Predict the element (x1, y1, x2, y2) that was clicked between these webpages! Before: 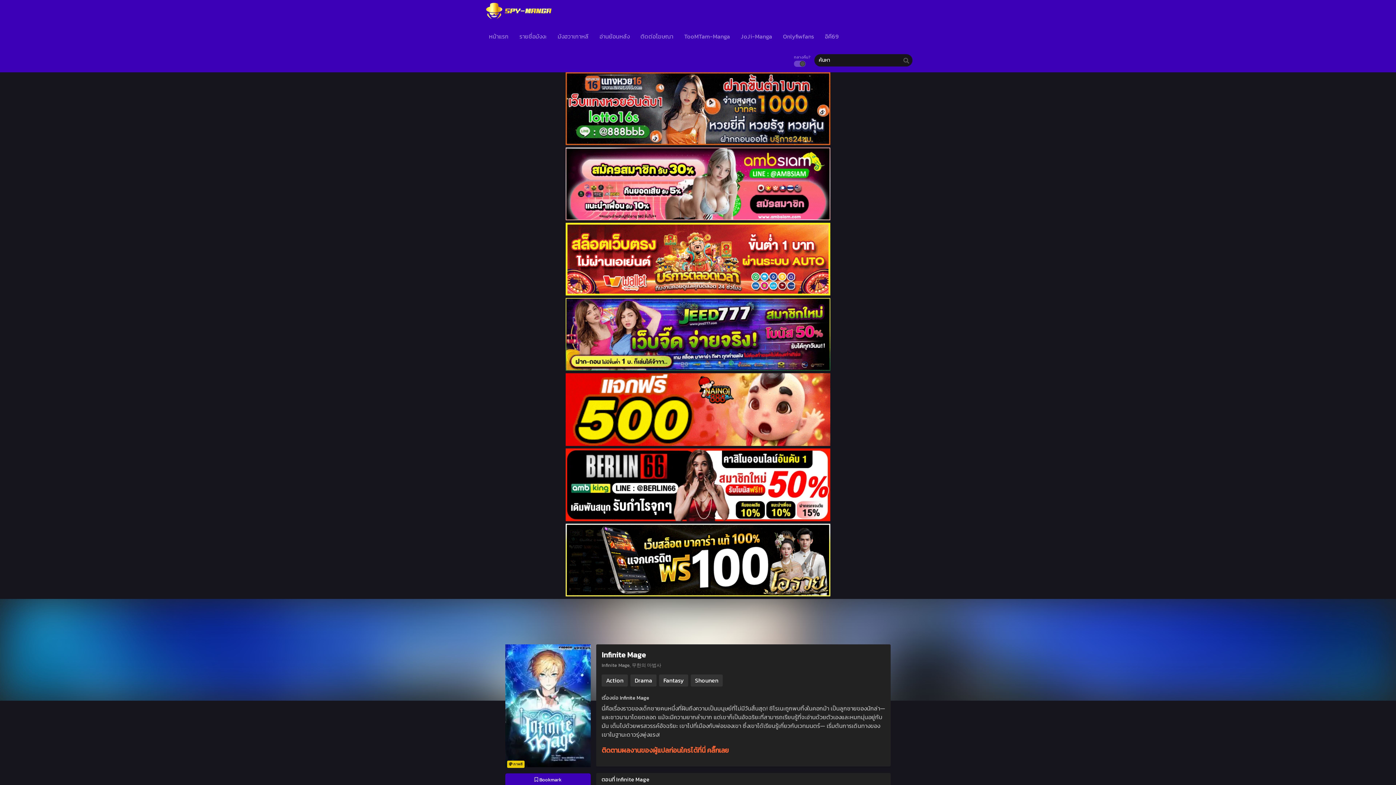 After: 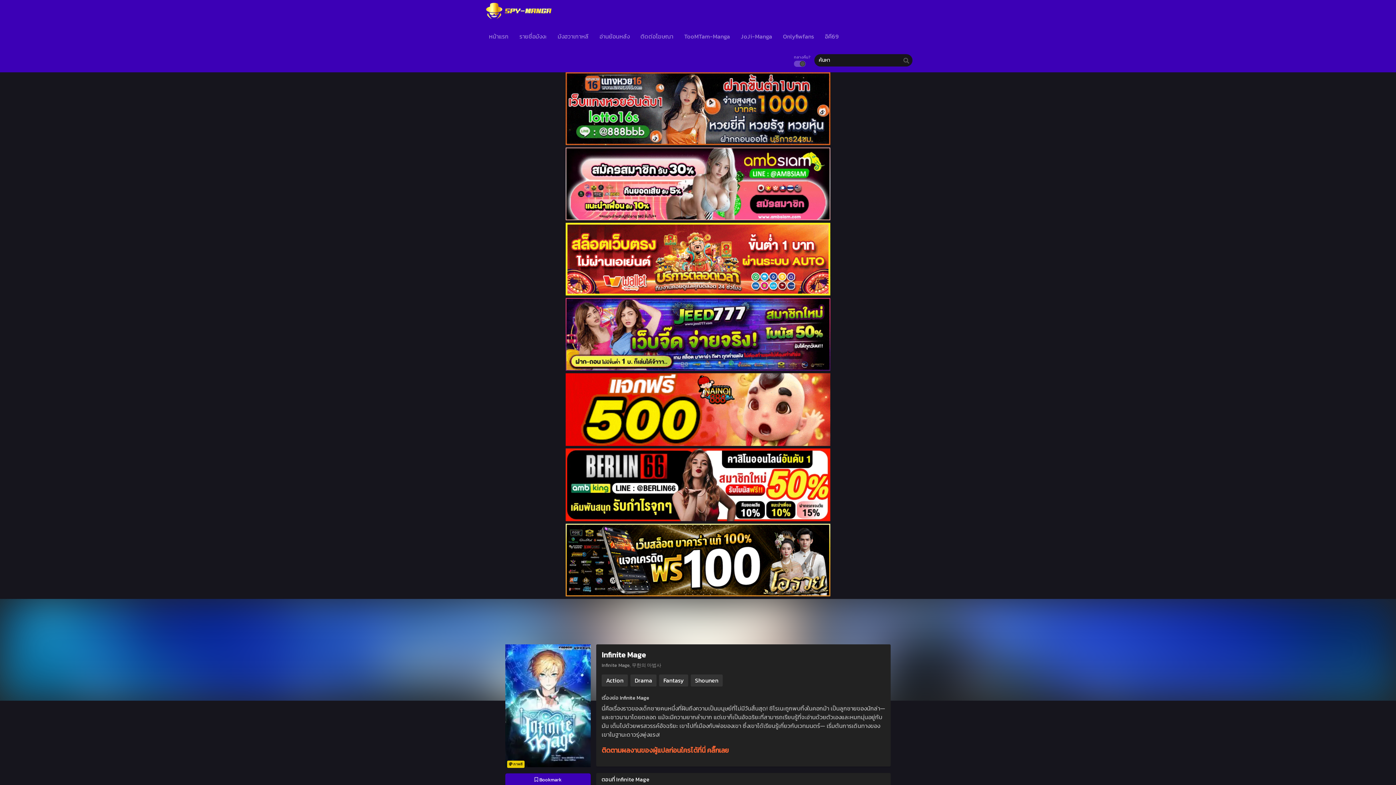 Action: bbox: (565, 213, 830, 222) label:  